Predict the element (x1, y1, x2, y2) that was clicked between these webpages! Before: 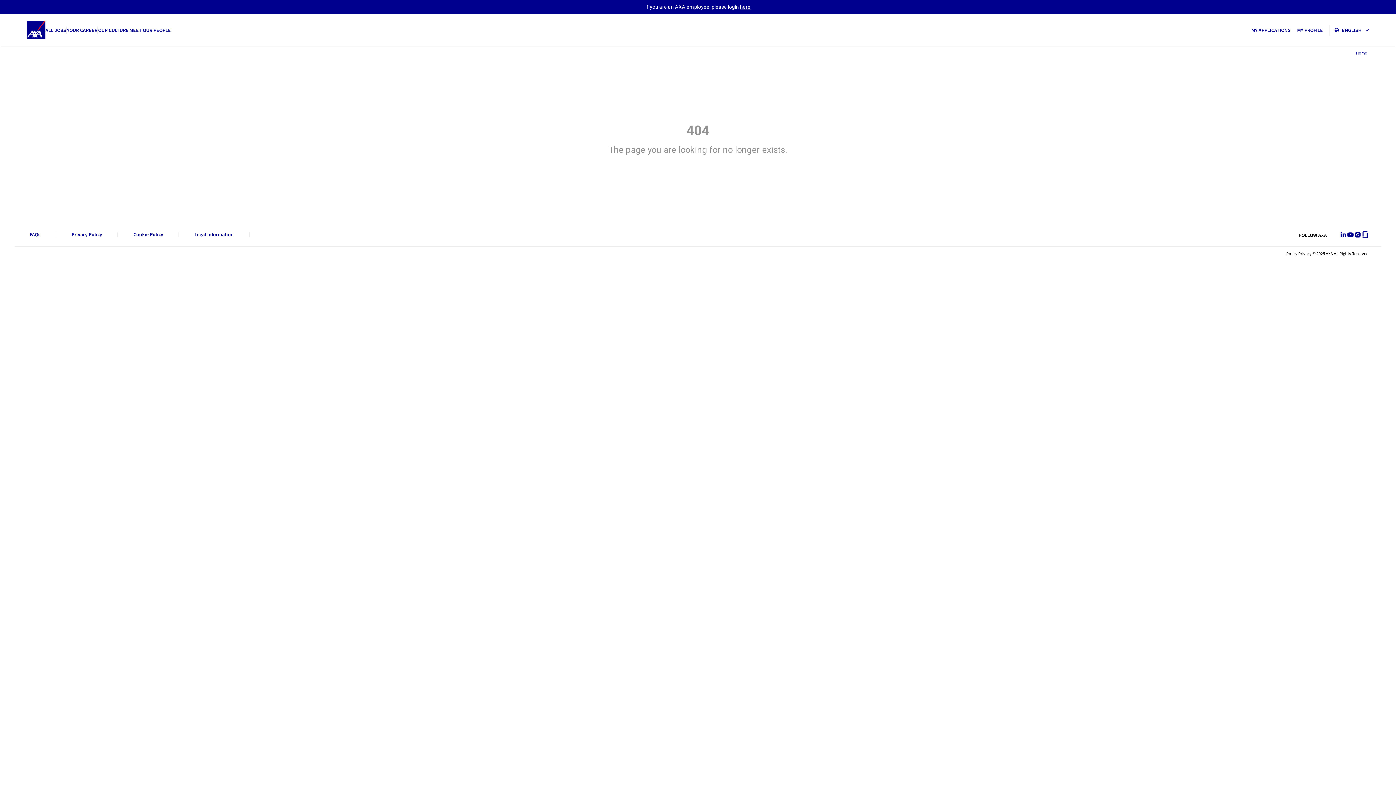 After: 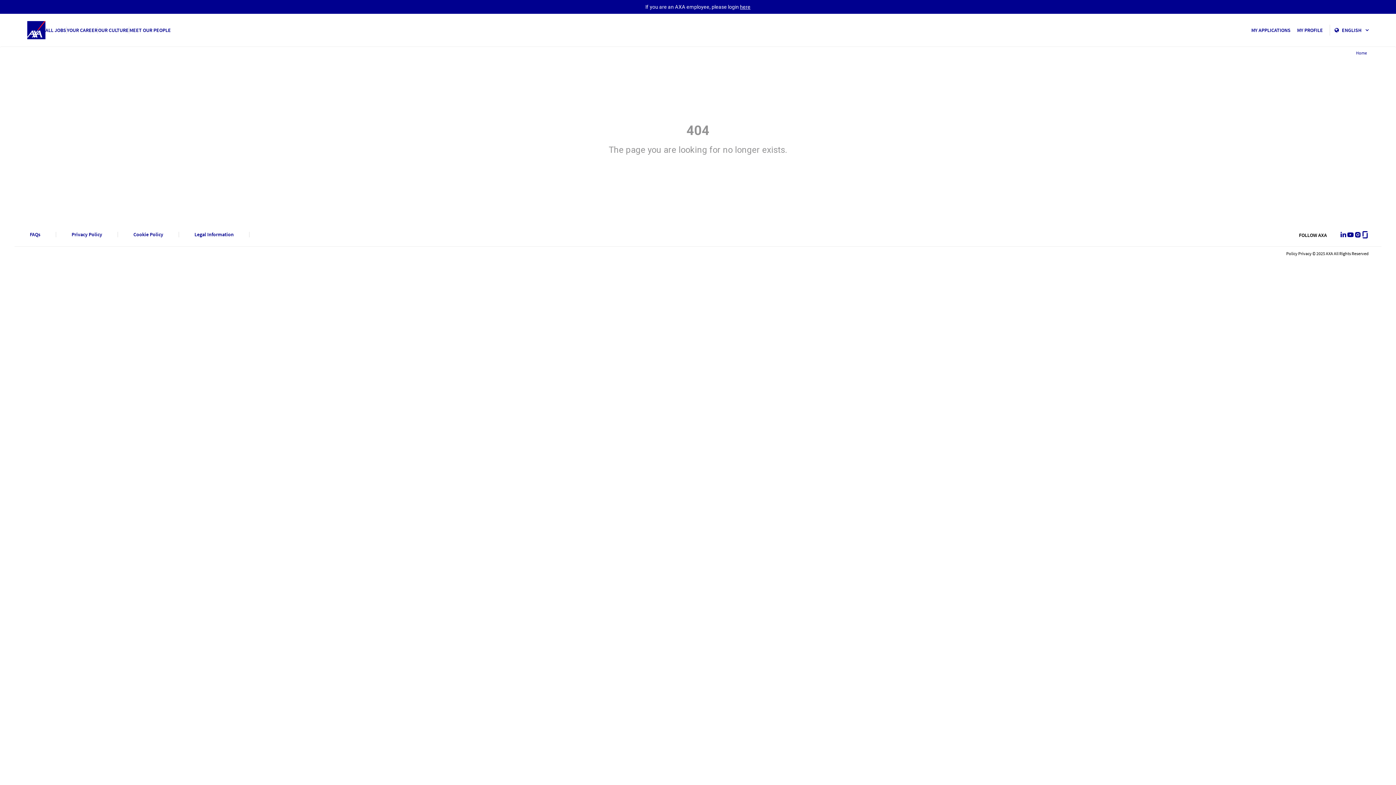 Action: label: Instagram bbox: (1354, 231, 1361, 238)